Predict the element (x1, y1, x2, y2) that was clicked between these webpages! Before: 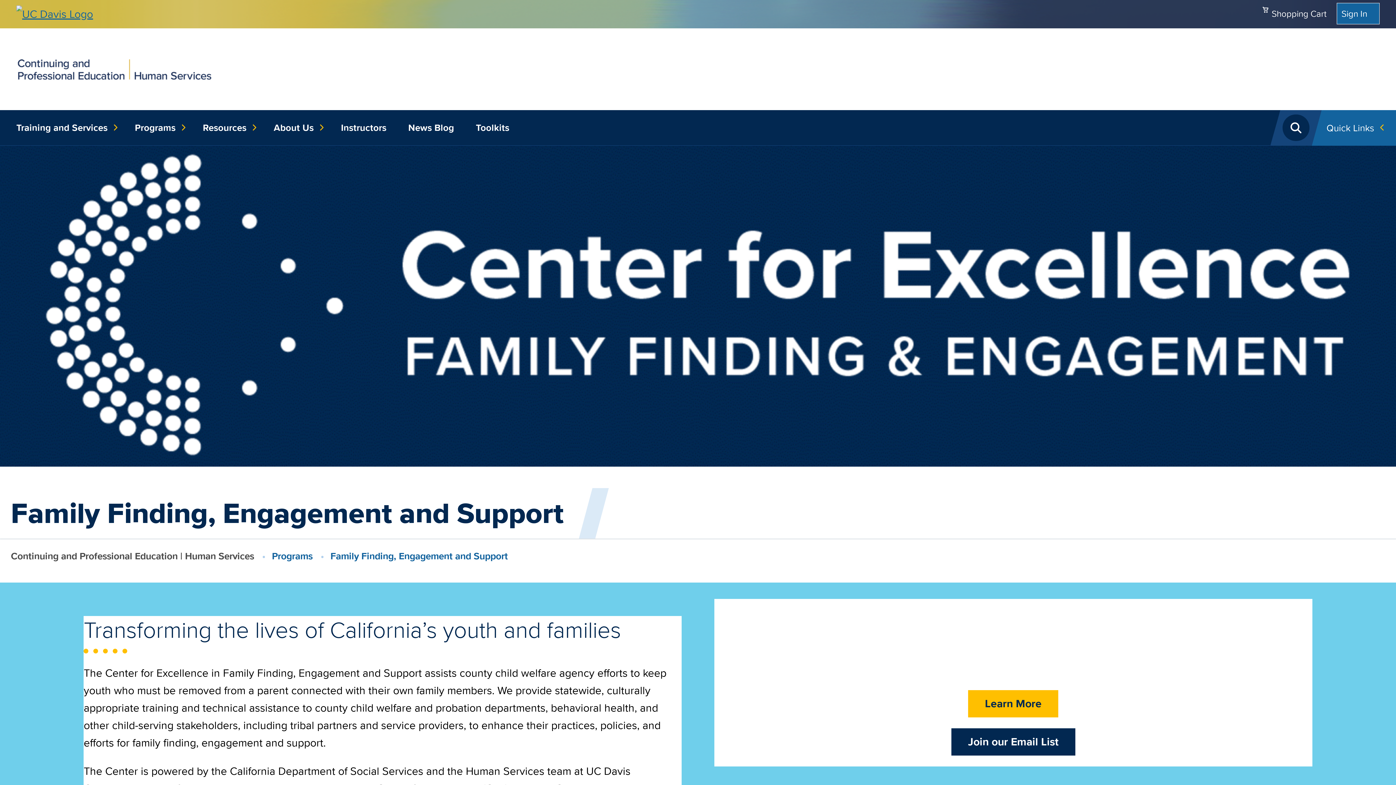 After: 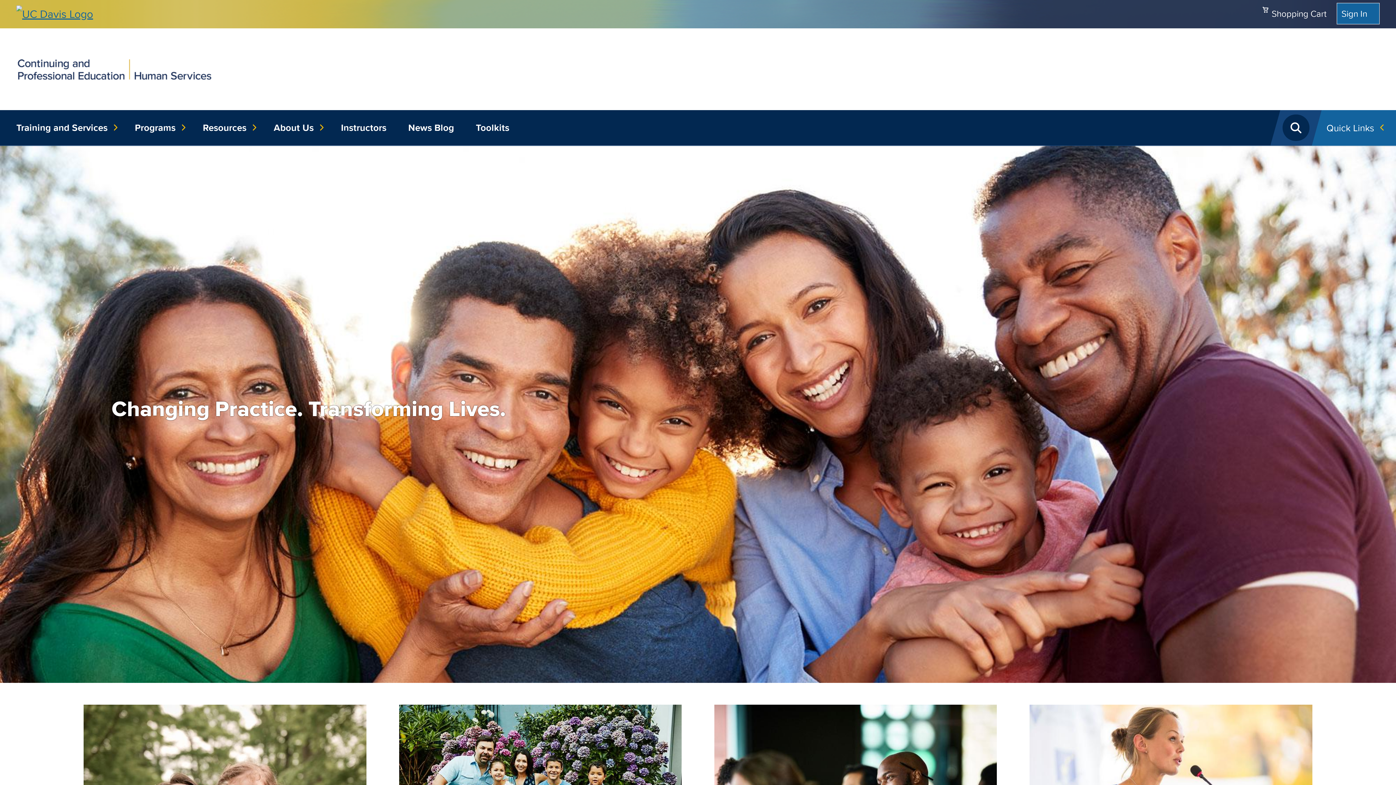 Action: label: Continuing and Professional Education | Human Services bbox: (10, 549, 254, 563)